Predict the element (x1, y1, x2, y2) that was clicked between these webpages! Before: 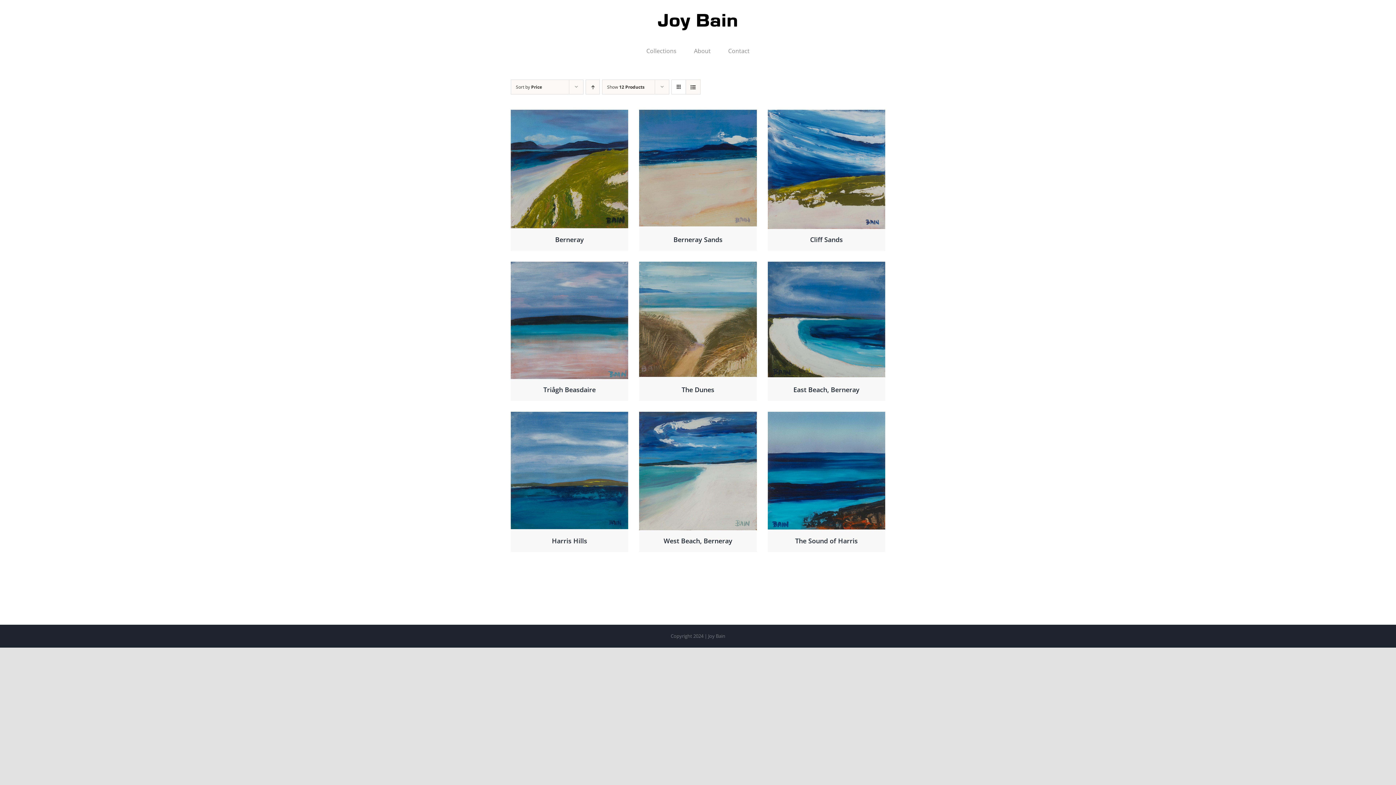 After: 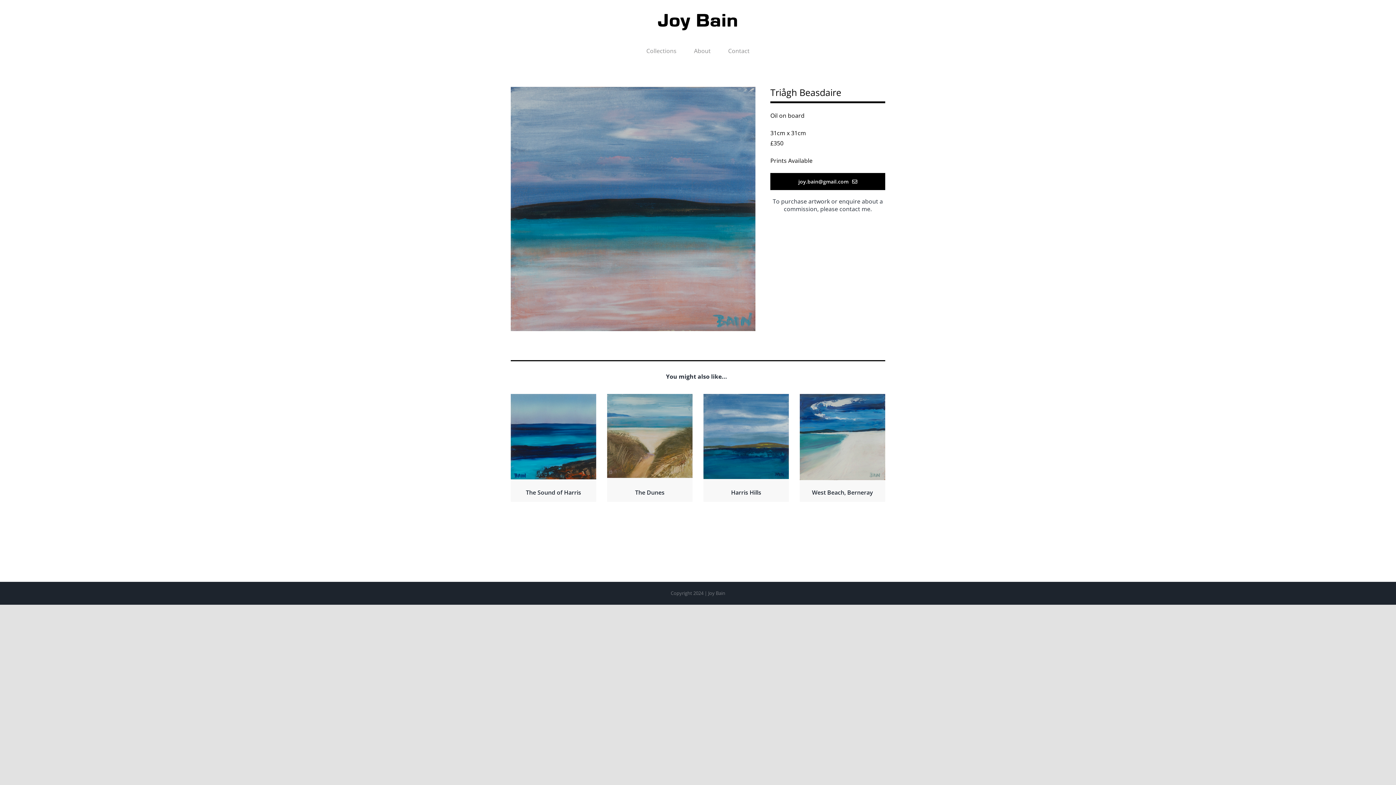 Action: bbox: (543, 385, 595, 394) label: Triågh Beasdaire